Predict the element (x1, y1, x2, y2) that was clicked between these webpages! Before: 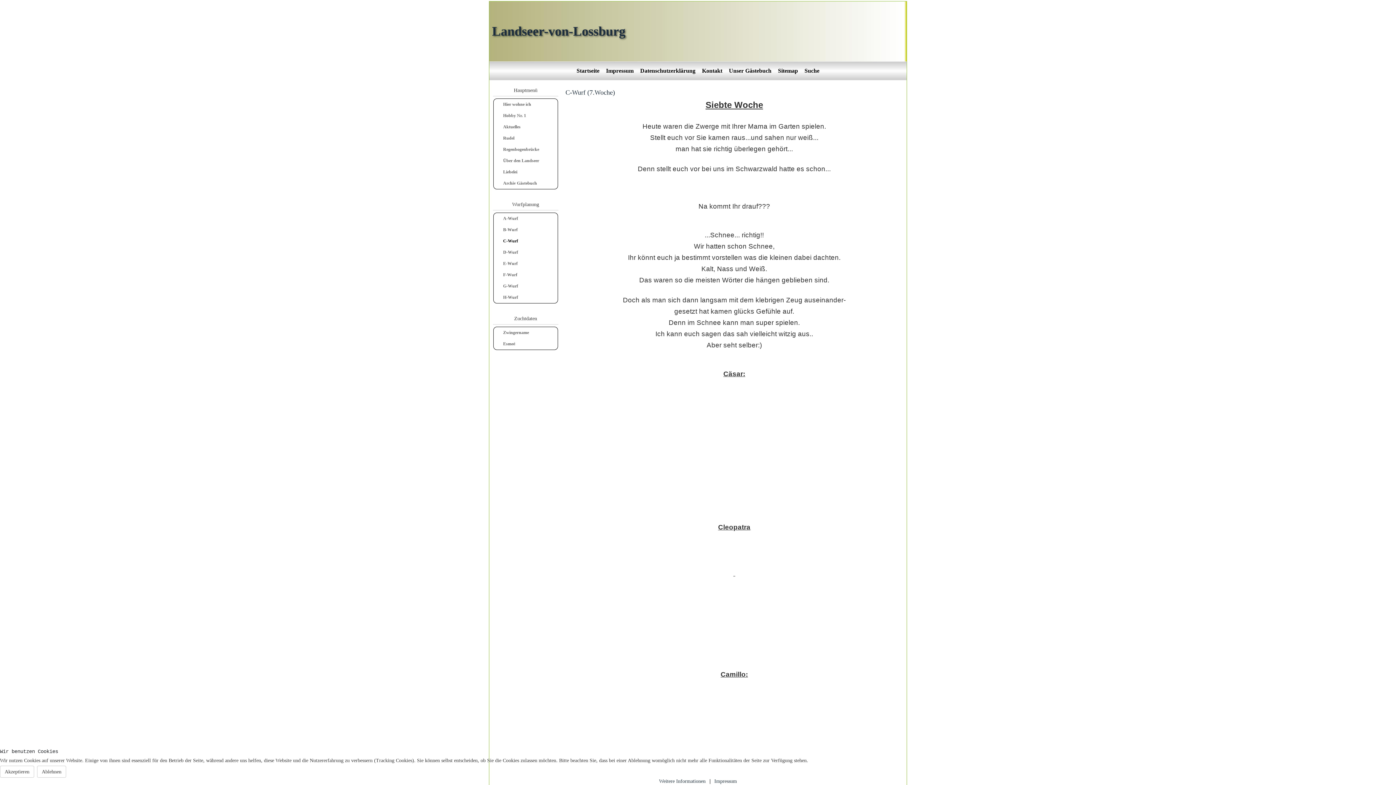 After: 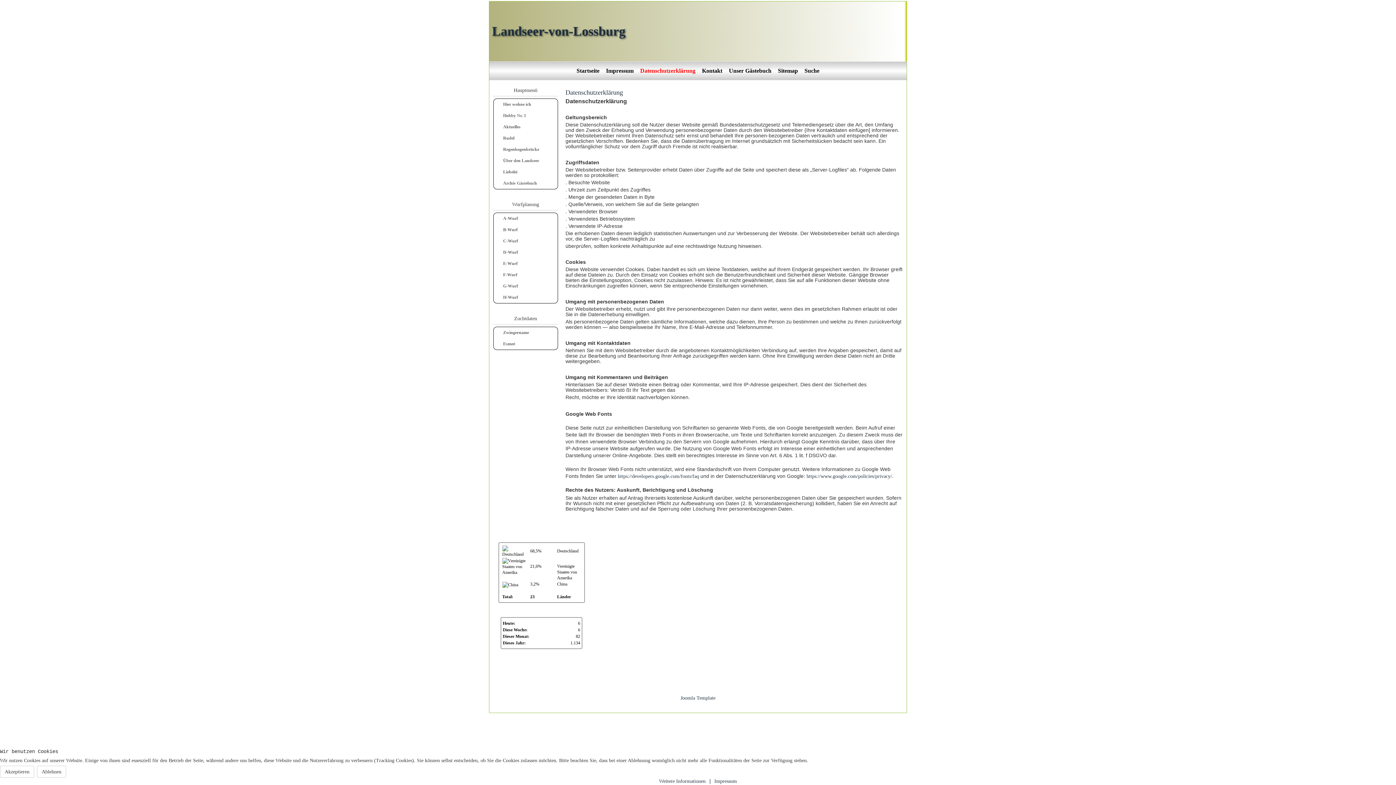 Action: bbox: (659, 778, 705, 784) label: Weitere Informationen